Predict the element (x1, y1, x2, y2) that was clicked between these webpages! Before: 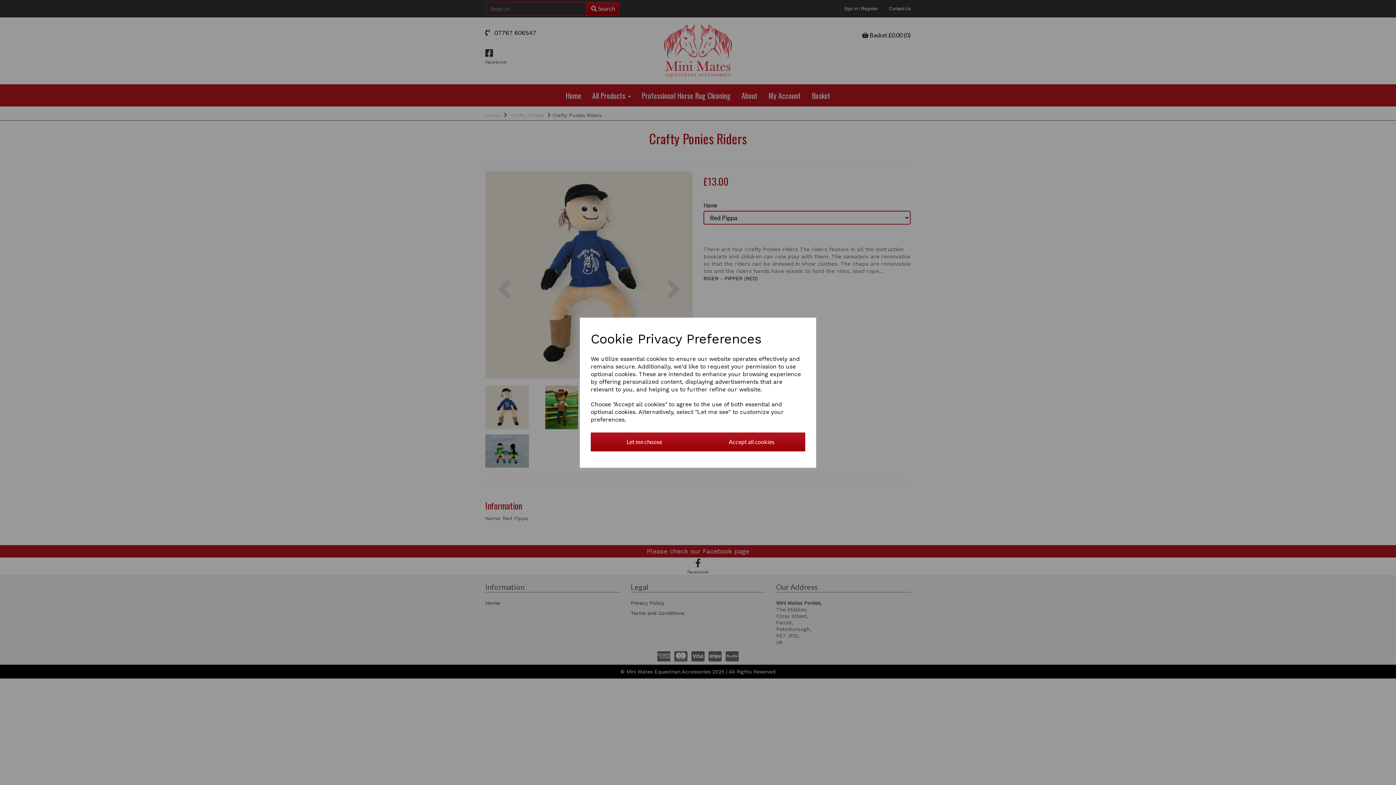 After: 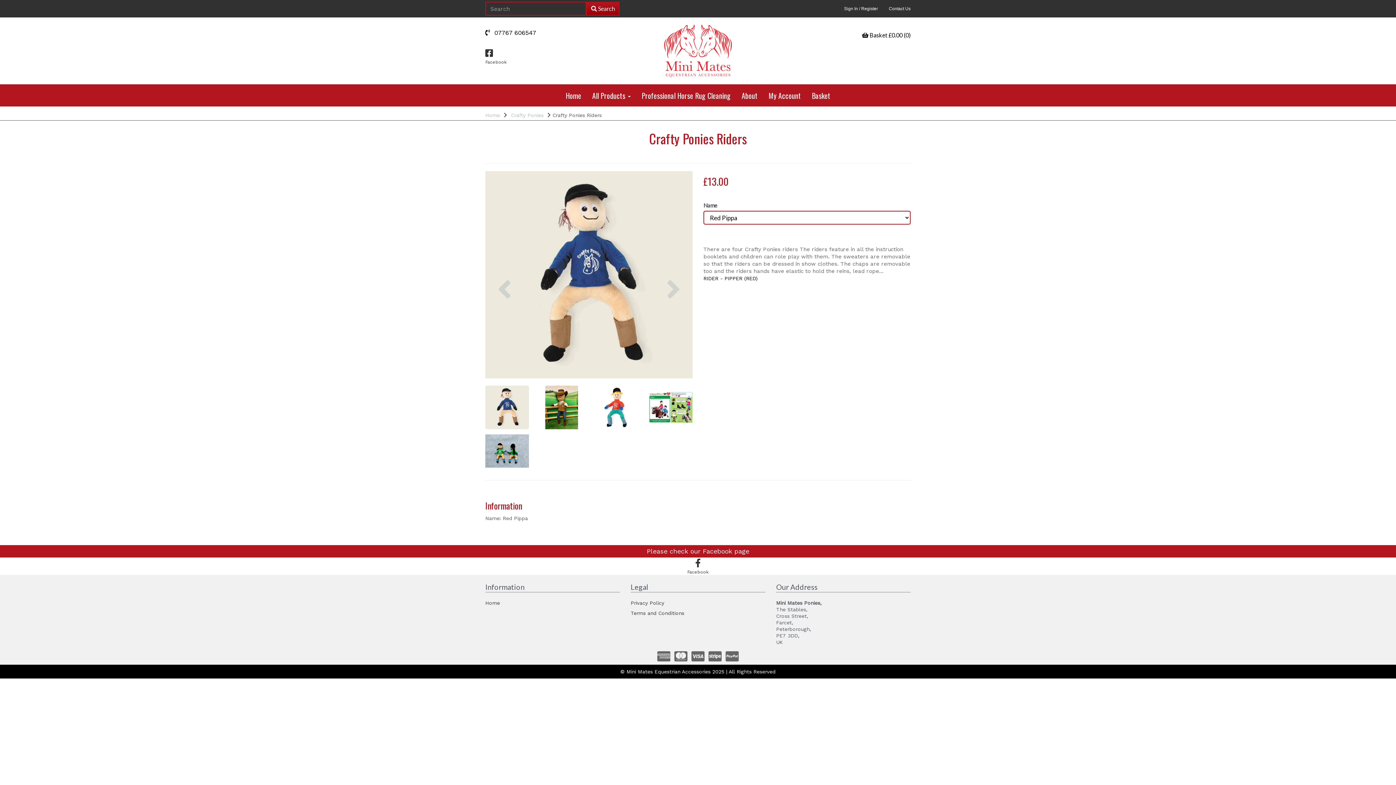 Action: bbox: (698, 432, 805, 451) label: Accept all cookies